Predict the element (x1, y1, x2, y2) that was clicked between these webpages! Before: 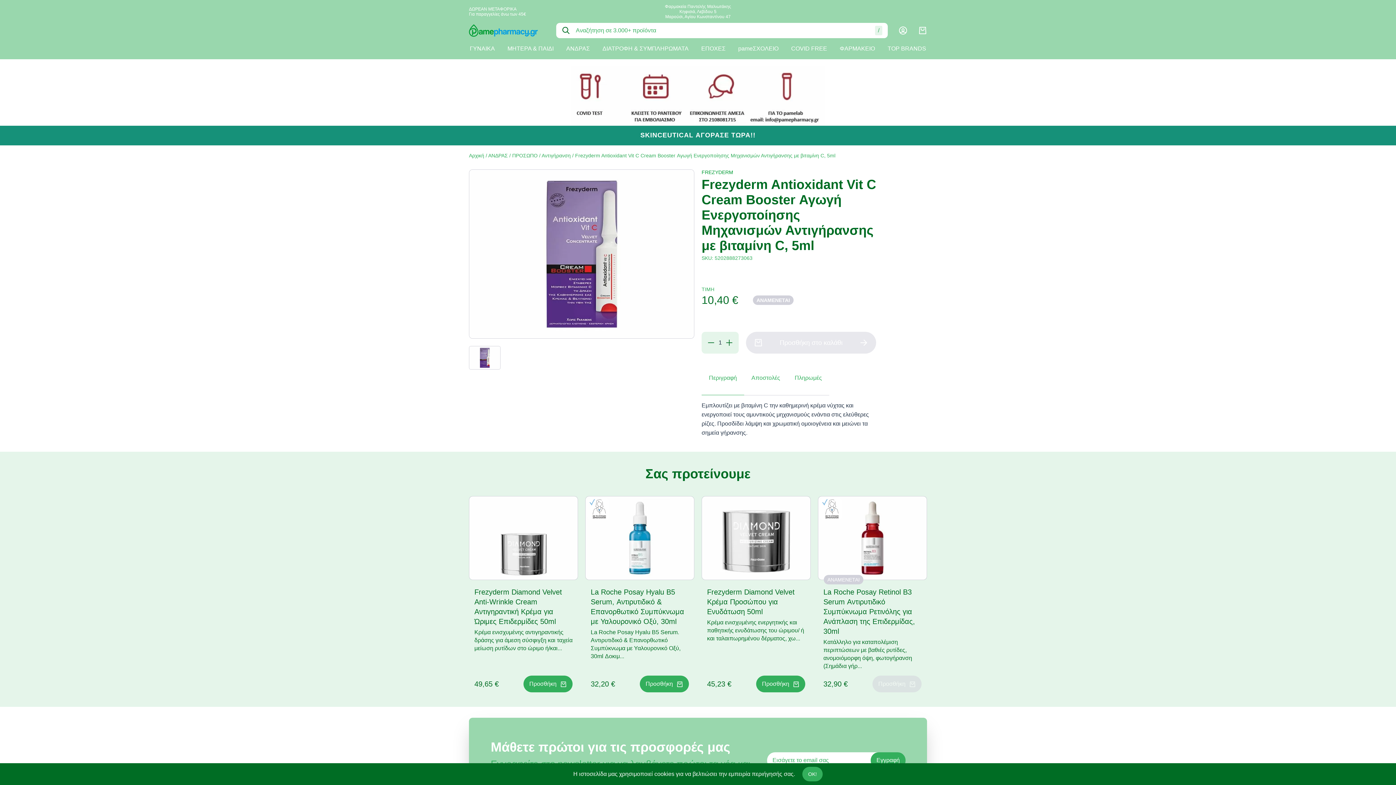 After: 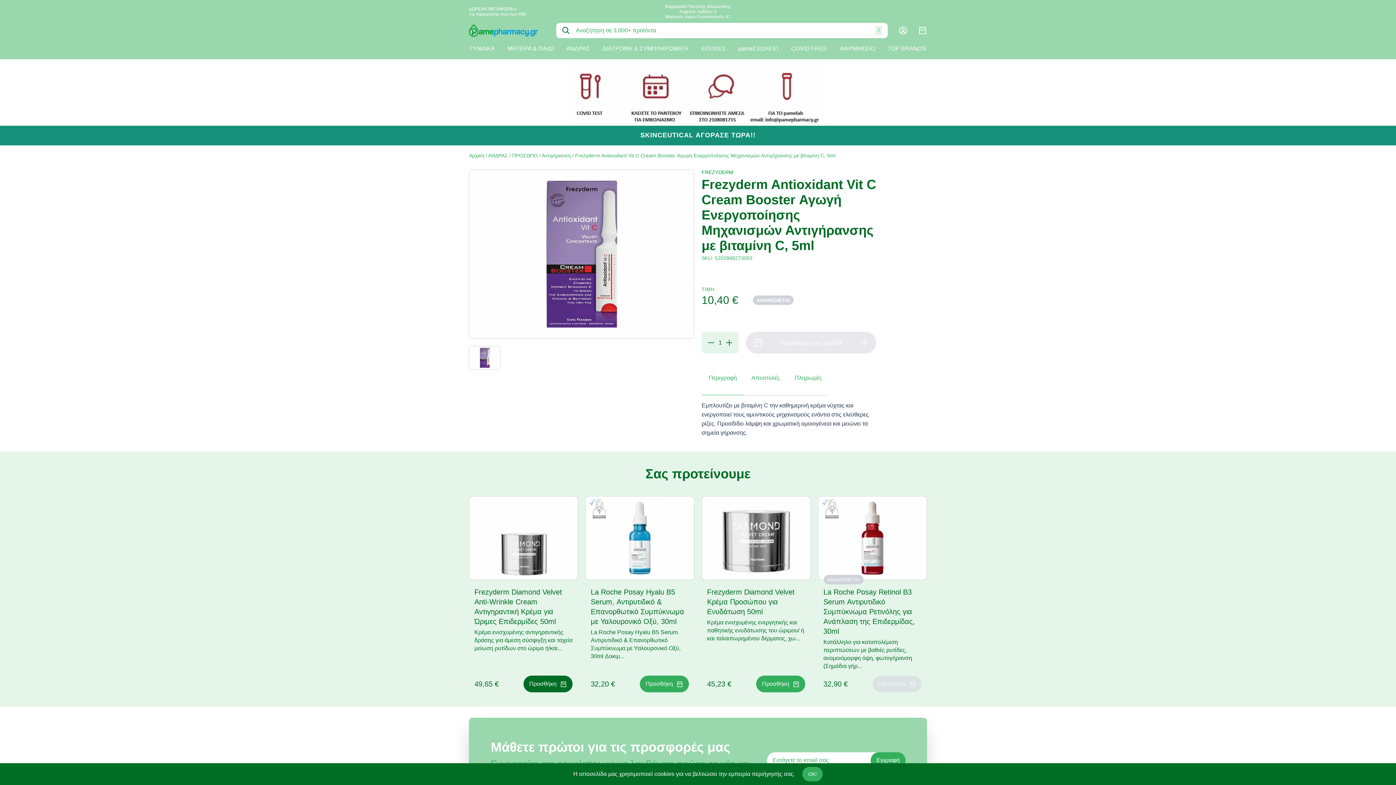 Action: label: Προσθήκη bbox: (523, 676, 572, 692)